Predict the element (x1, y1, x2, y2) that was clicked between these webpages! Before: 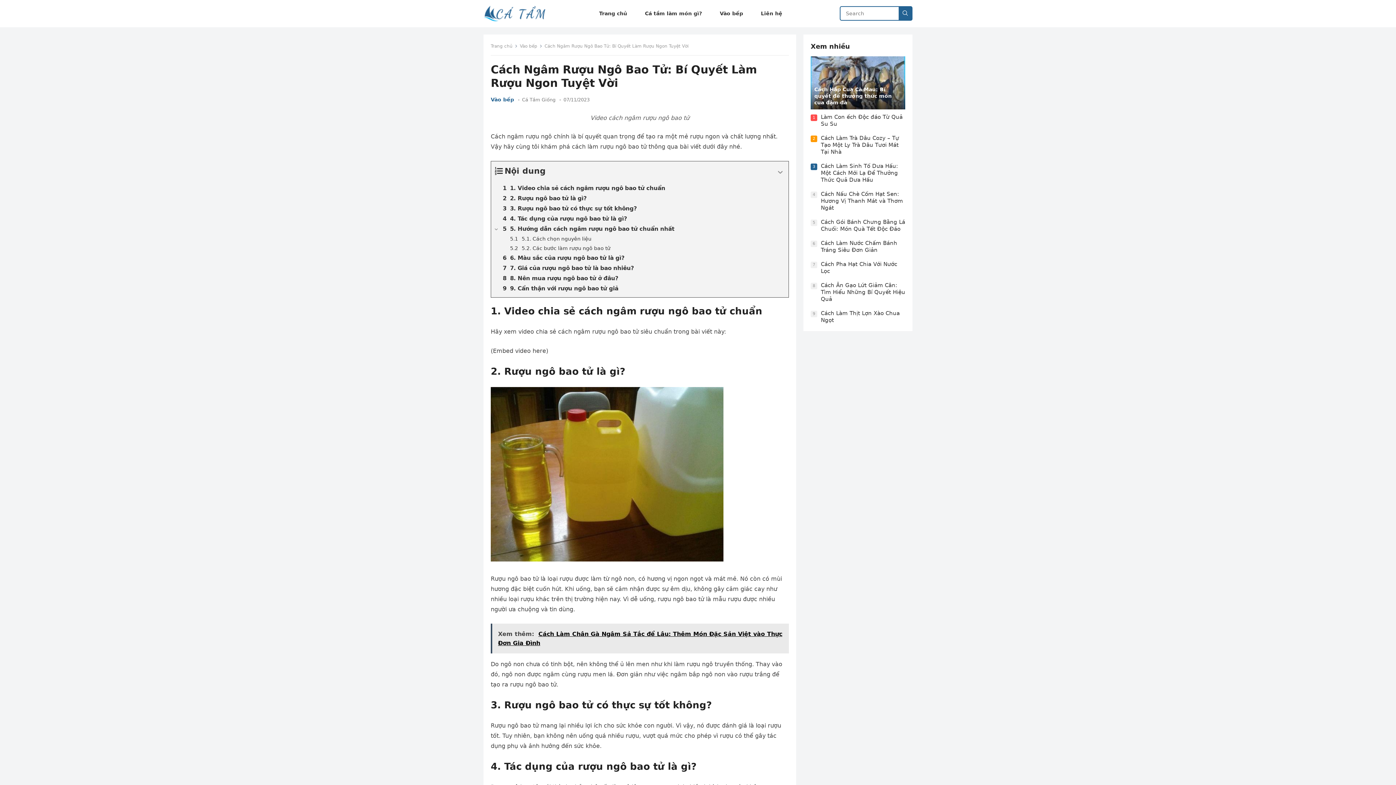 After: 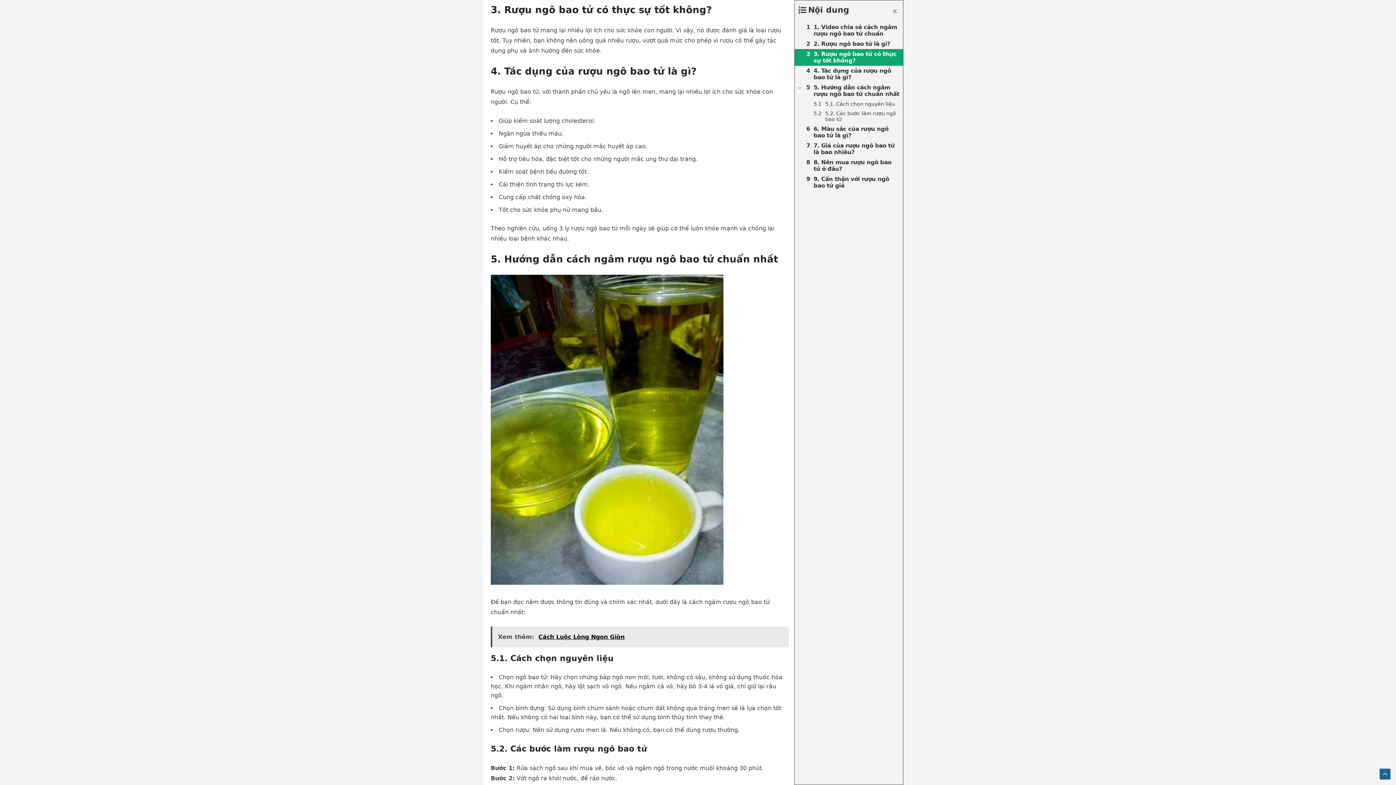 Action: bbox: (491, 203, 788, 213) label: 3. Rượu ngô bao tử có thực sự tốt không?